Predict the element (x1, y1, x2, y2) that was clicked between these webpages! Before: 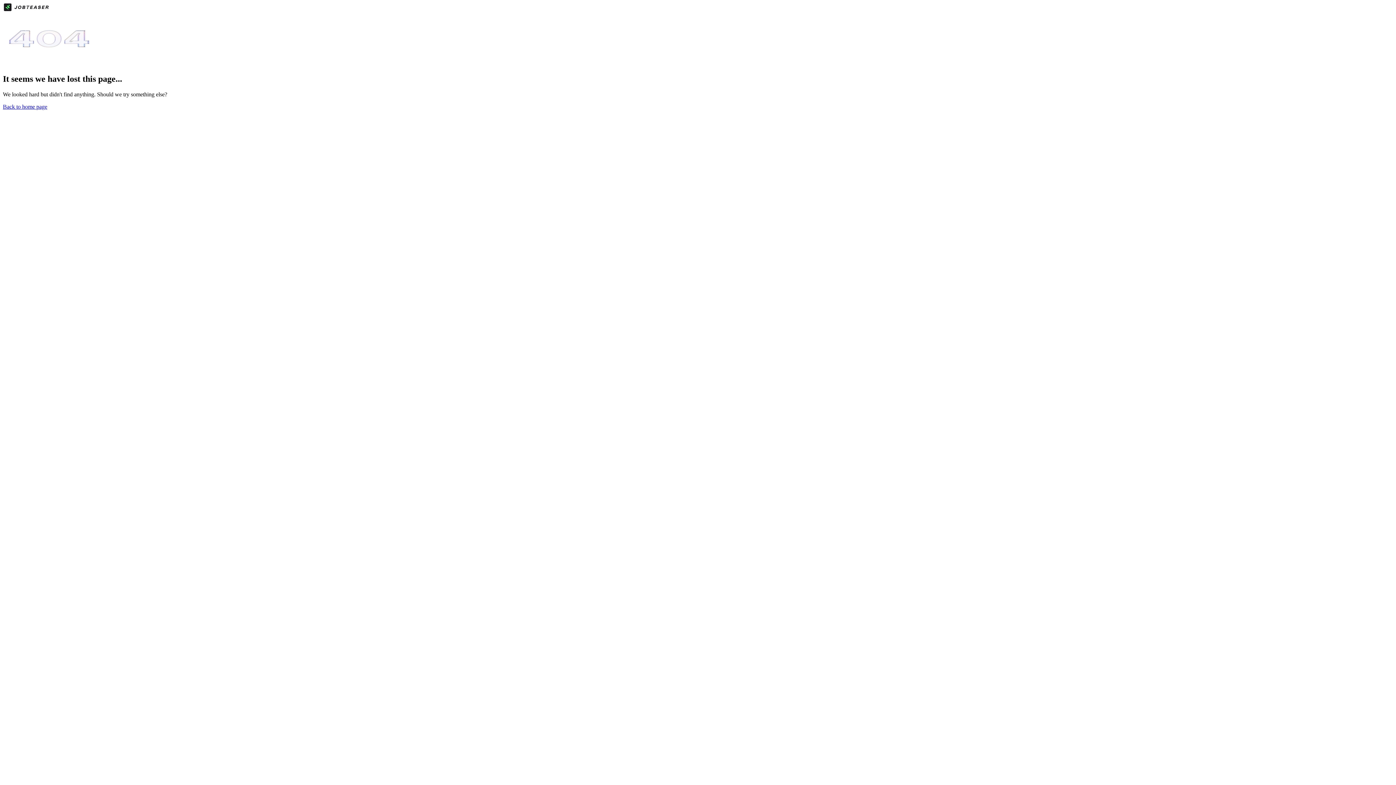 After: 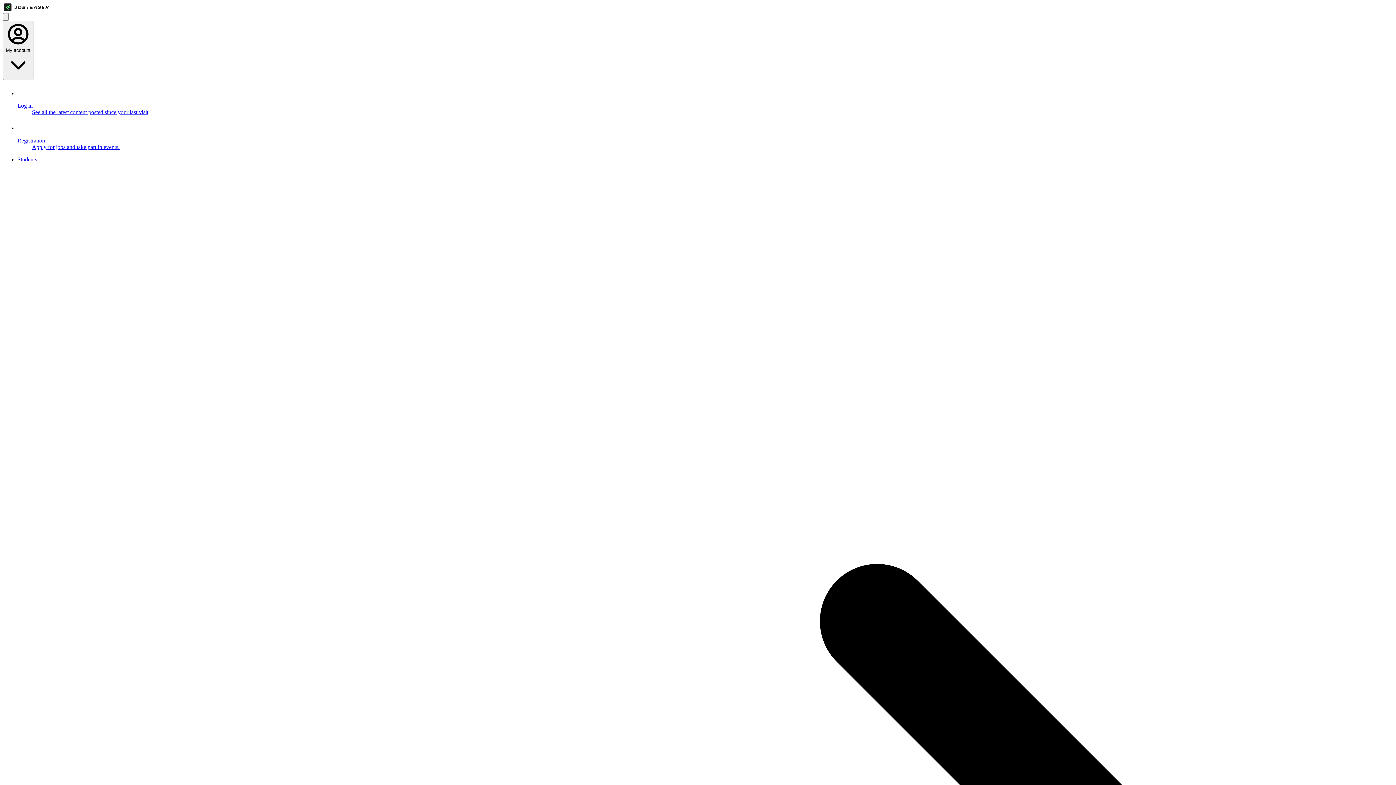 Action: bbox: (2, 103, 47, 109) label: Back to home page